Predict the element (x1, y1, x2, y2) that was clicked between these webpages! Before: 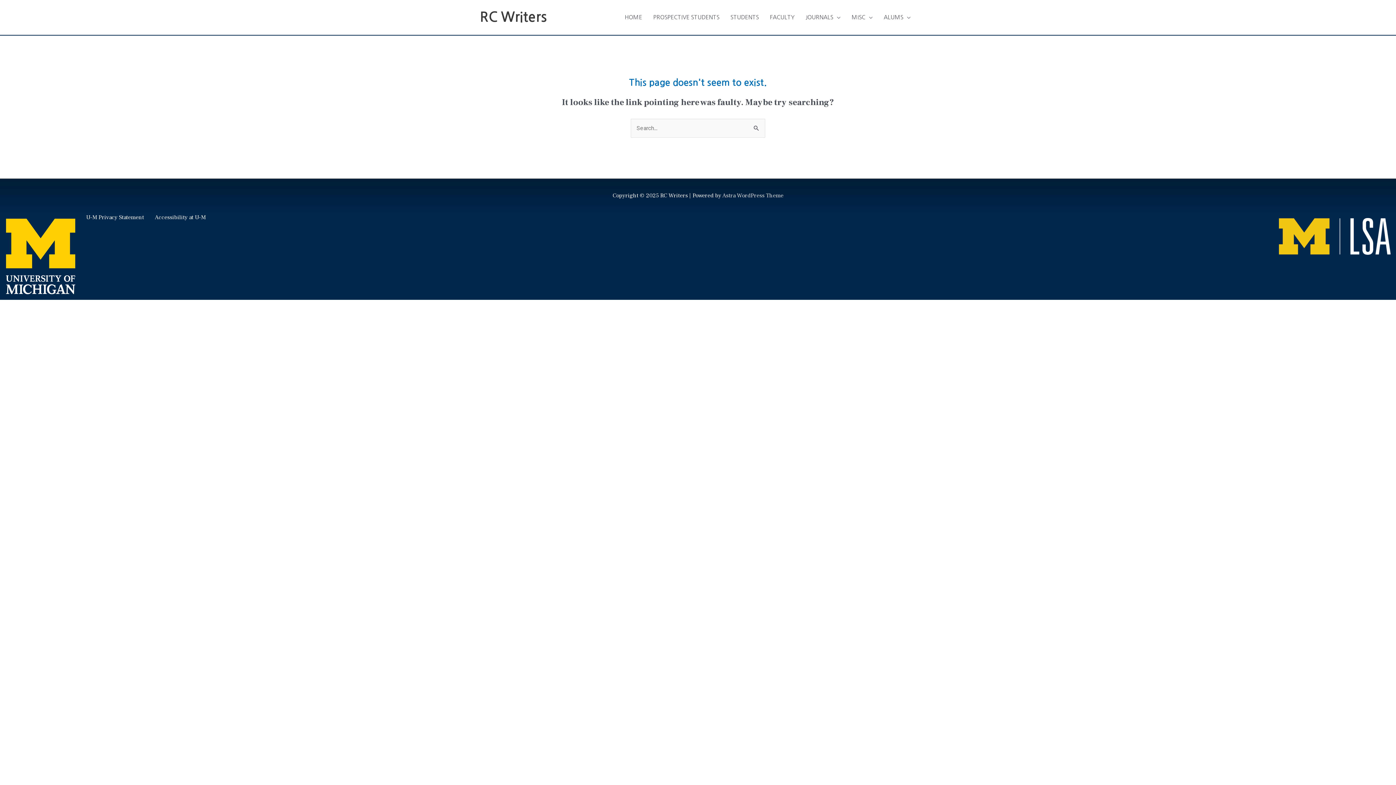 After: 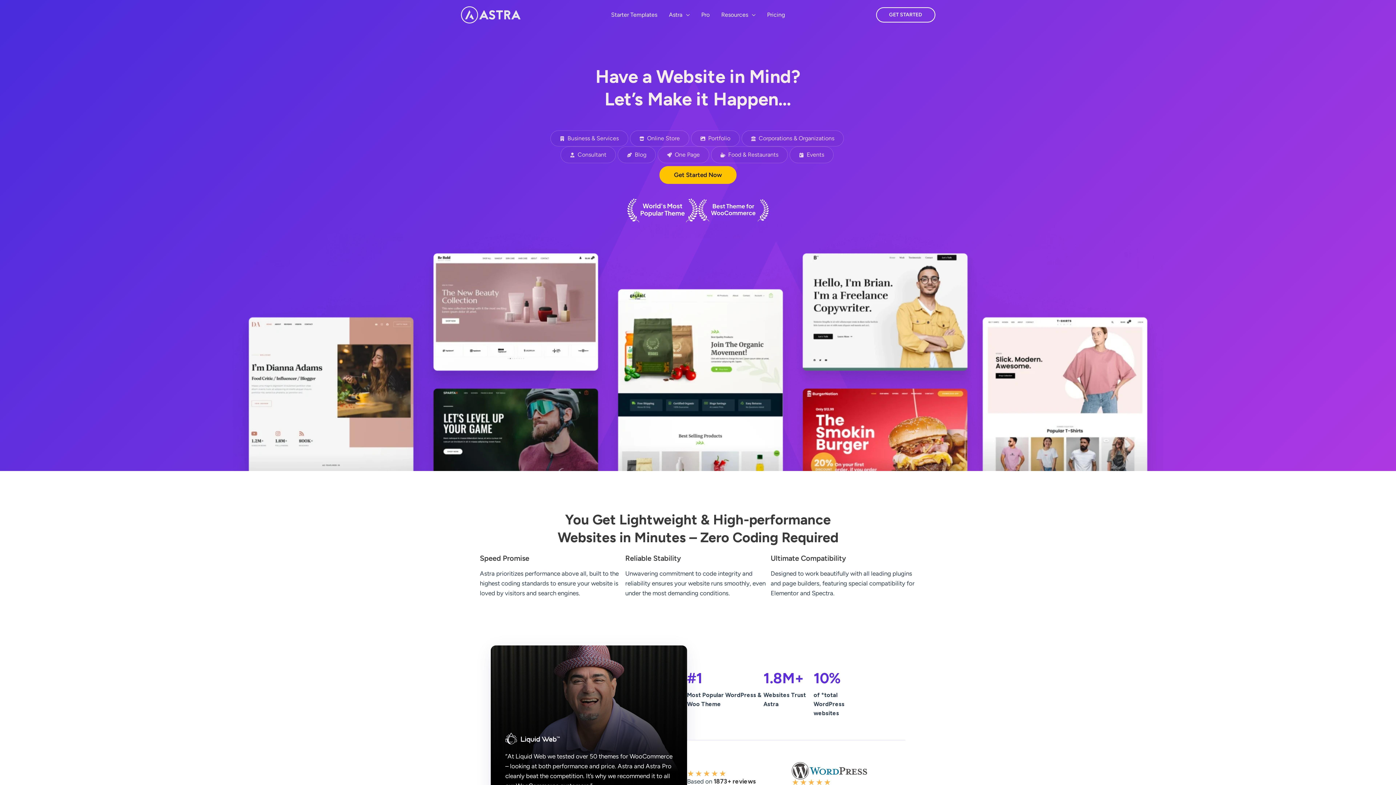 Action: label: Astra WordPress Theme bbox: (722, 192, 783, 199)